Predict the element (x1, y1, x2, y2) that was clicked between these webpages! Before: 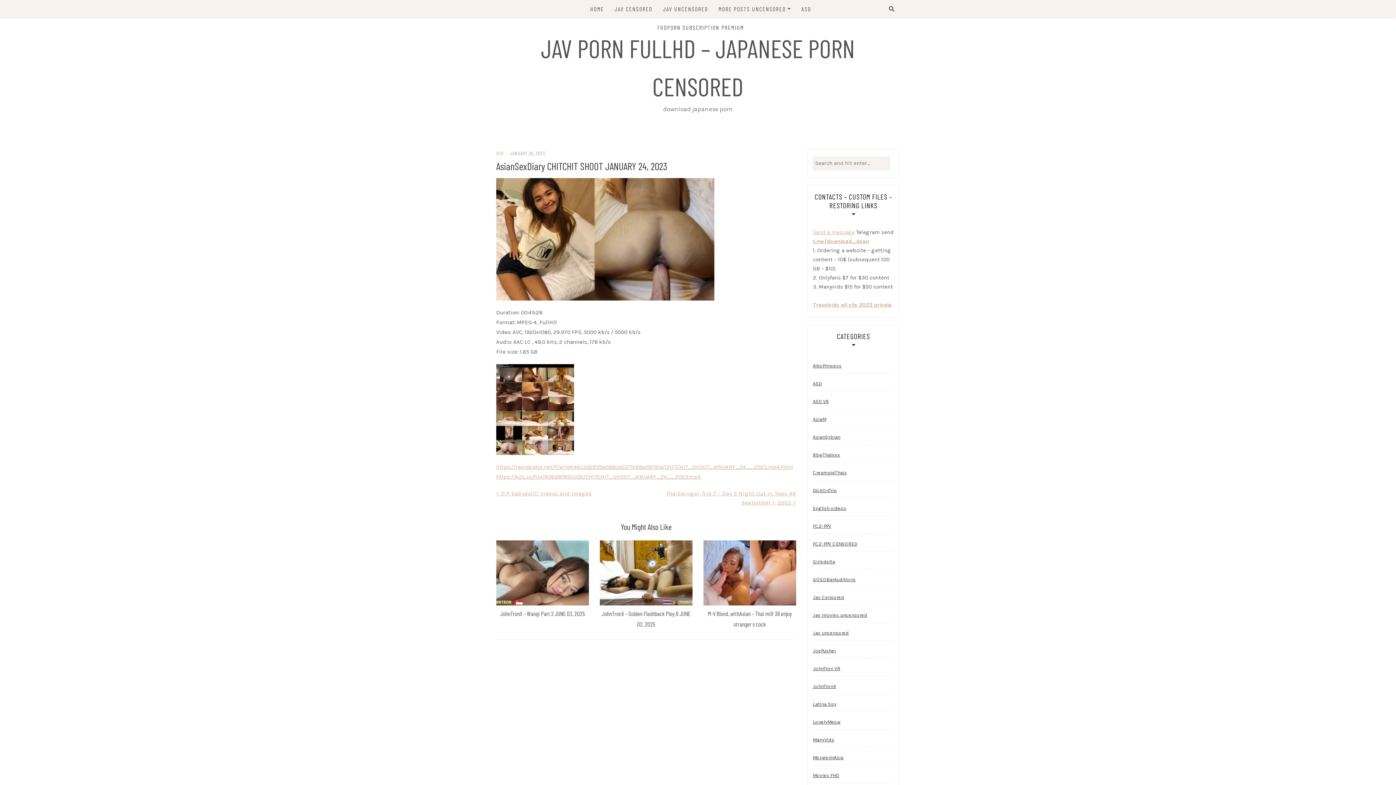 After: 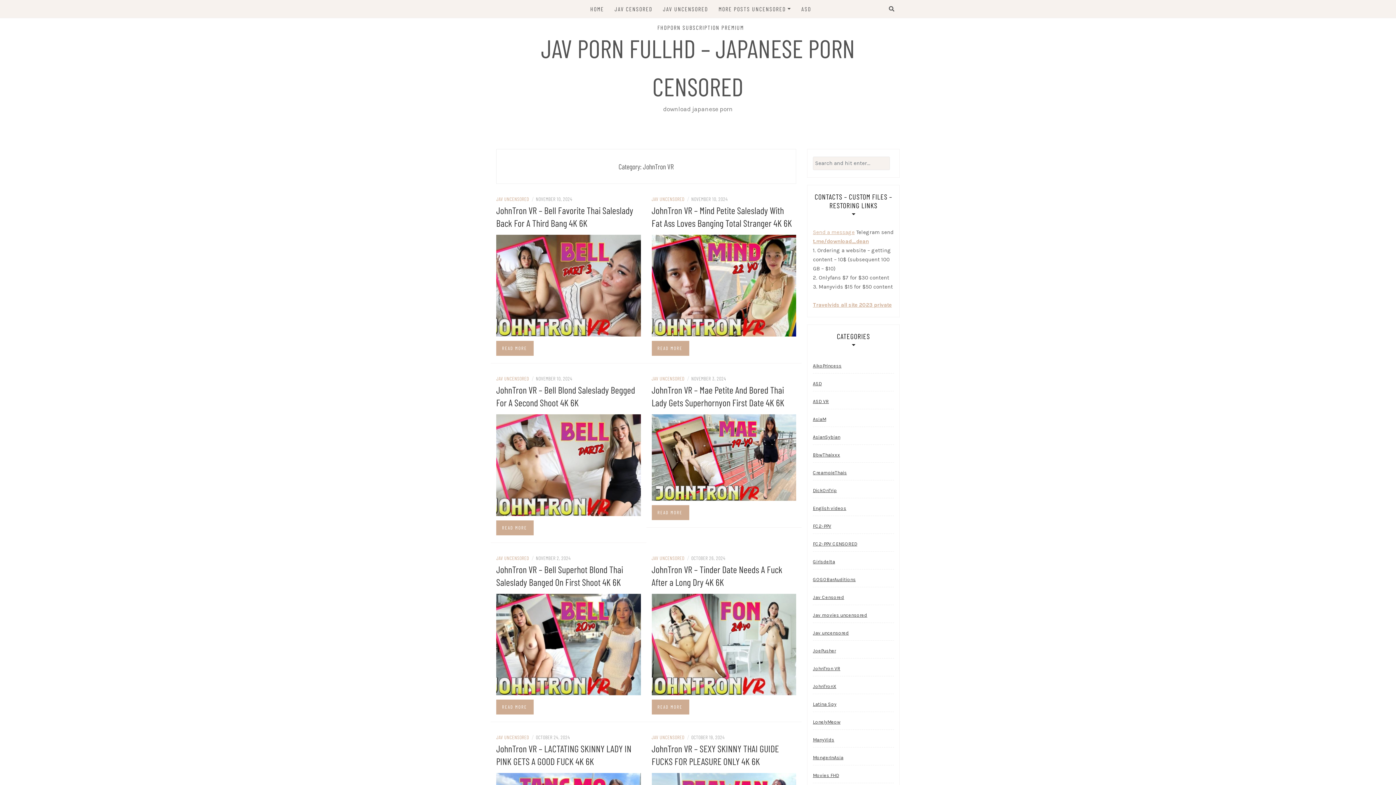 Action: label: JohnTron VR bbox: (813, 661, 840, 676)